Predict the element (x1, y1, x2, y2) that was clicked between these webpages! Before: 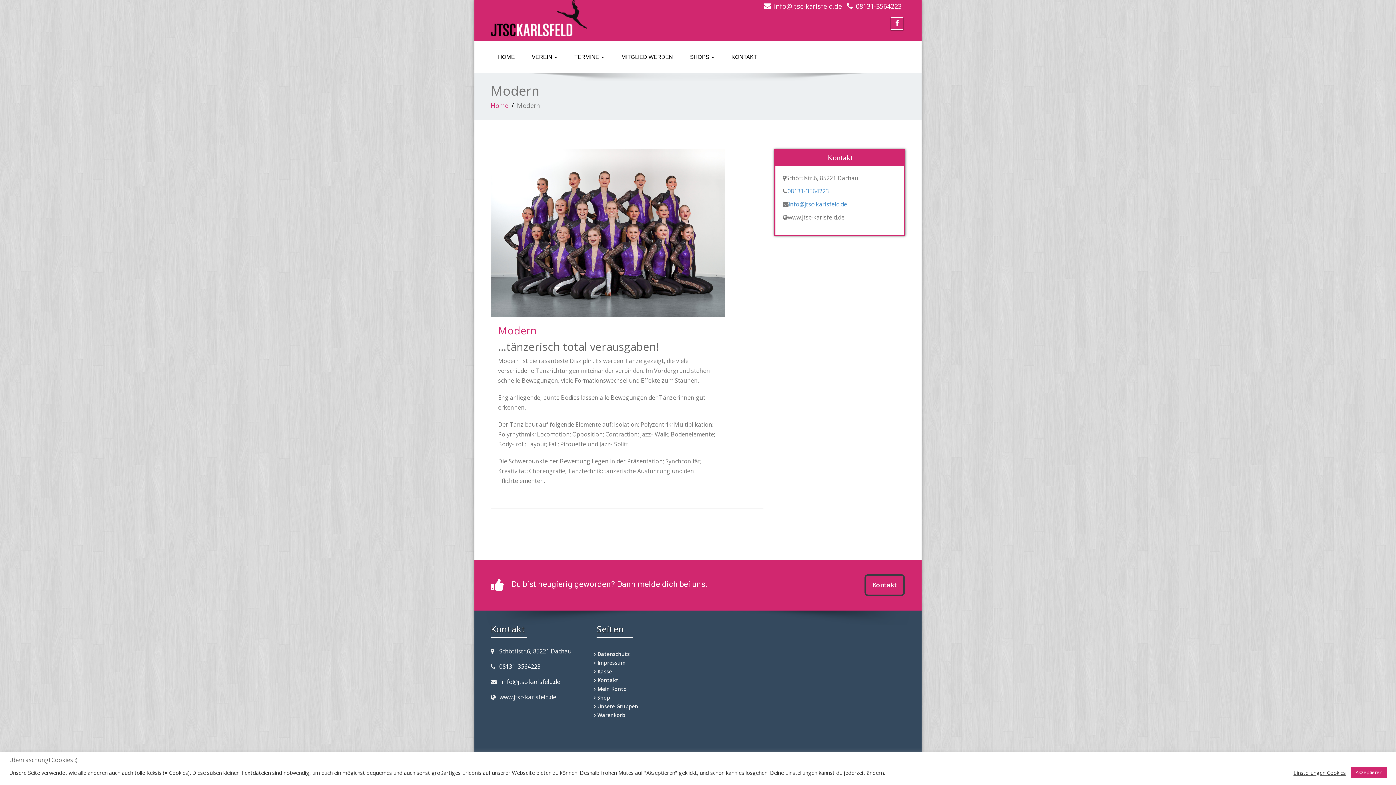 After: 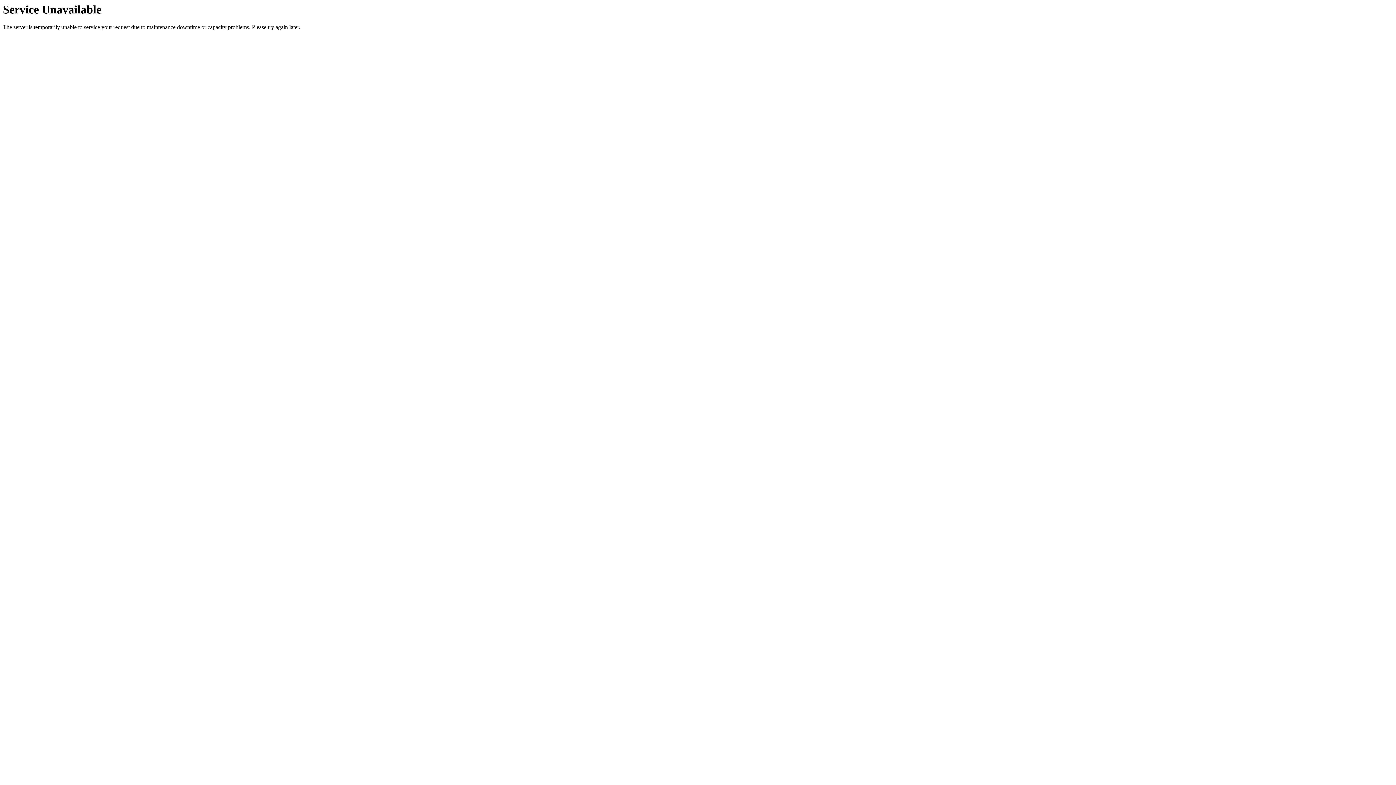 Action: bbox: (864, 574, 905, 596) label: Kontakt